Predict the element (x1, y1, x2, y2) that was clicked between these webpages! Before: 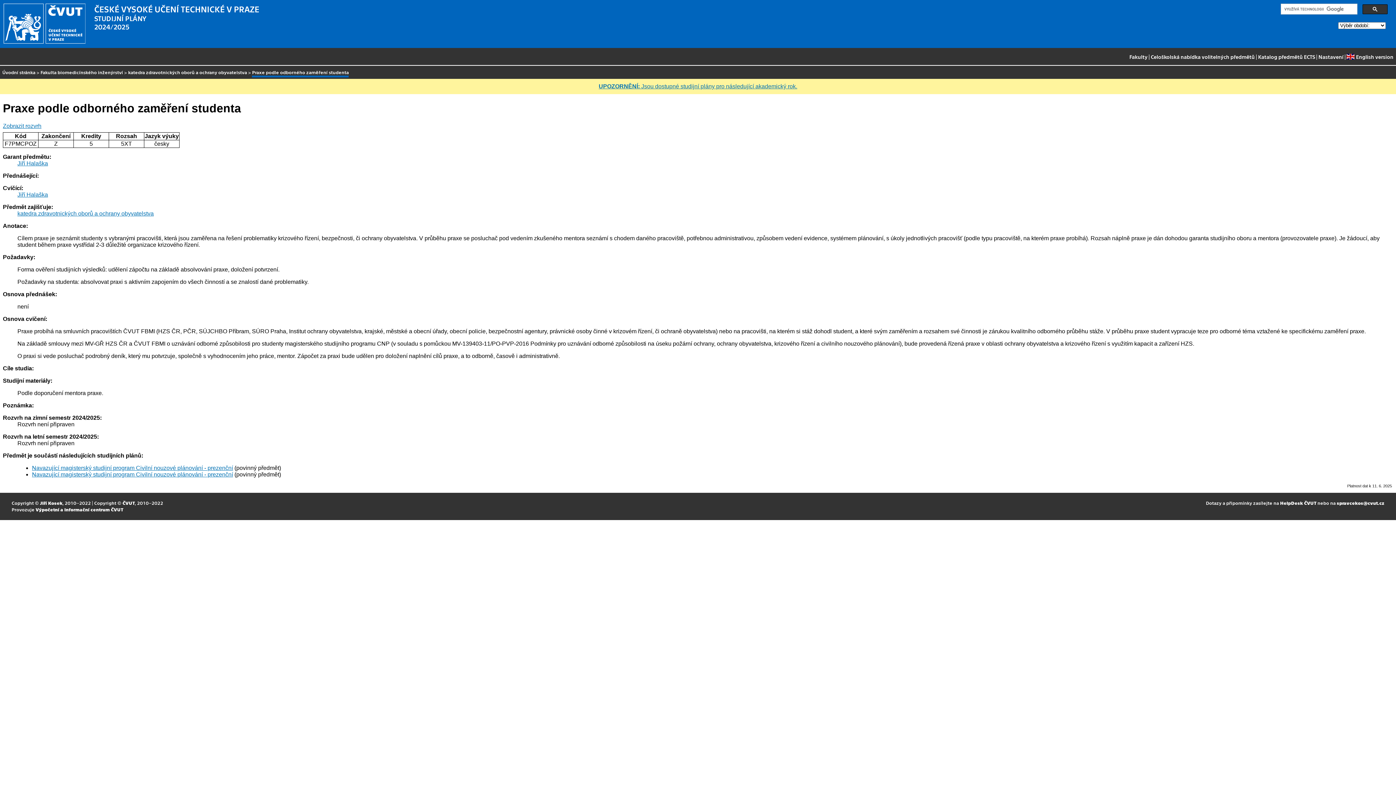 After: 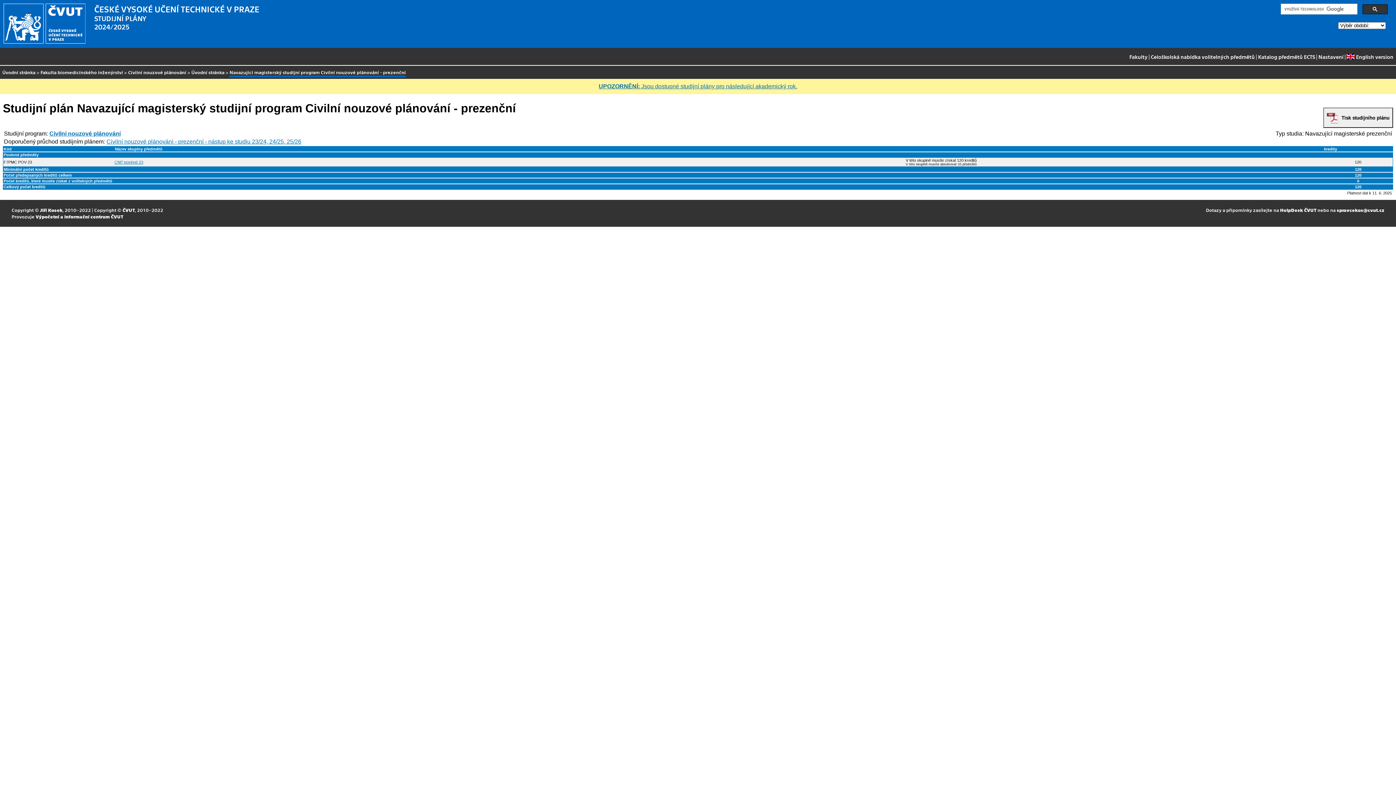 Action: bbox: (32, 471, 233, 477) label: Navazující magisterský studijní program Civilní nouzové plánování - prezenční